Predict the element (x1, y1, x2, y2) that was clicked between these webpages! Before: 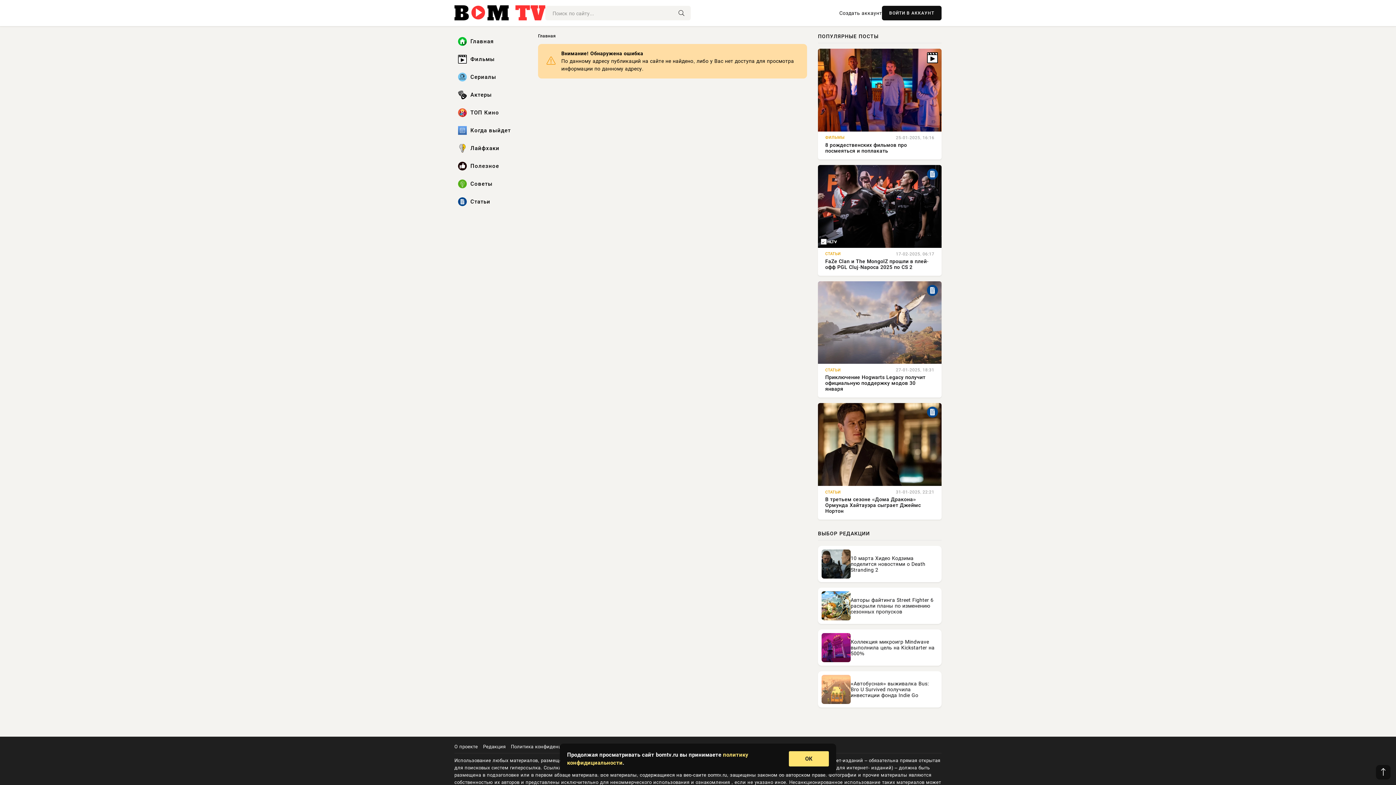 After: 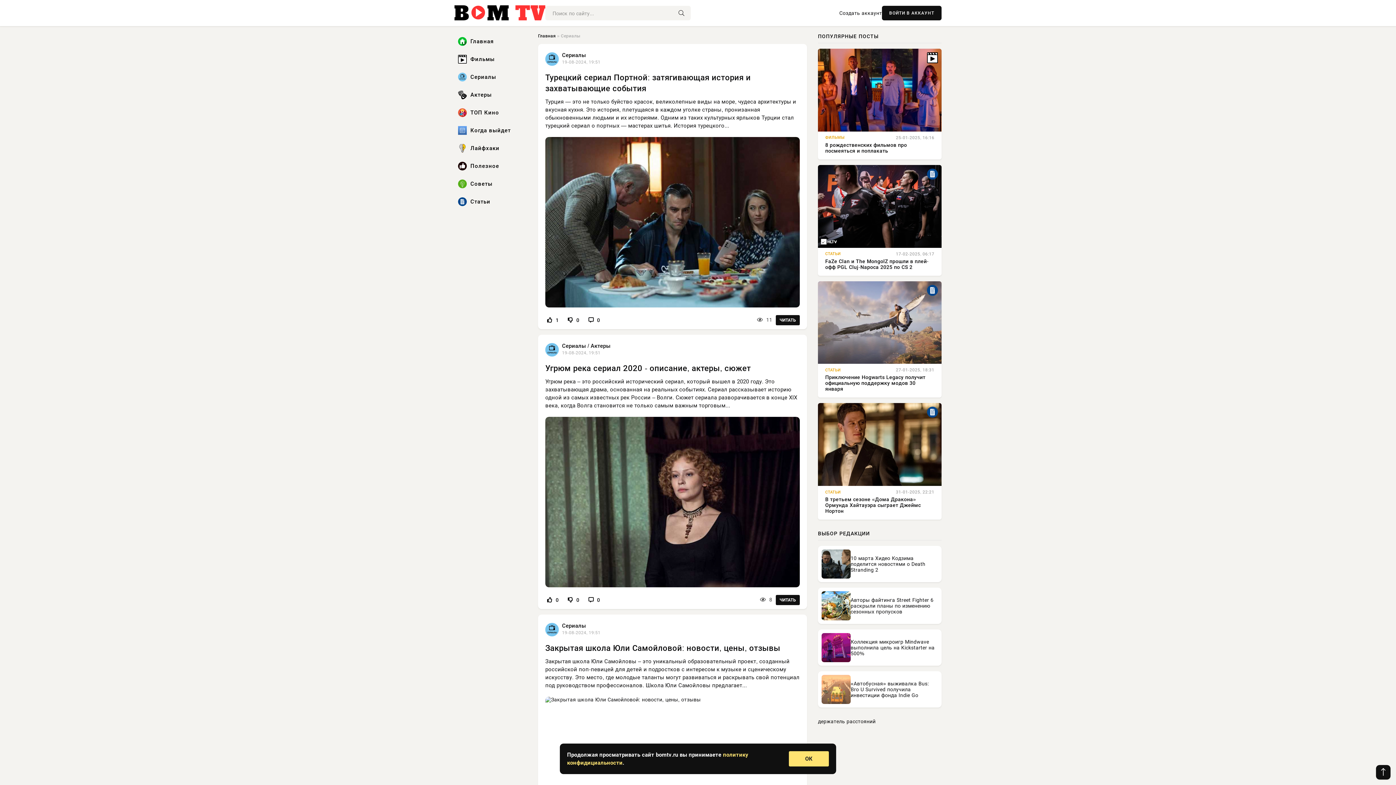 Action: bbox: (454, 69, 527, 85) label: Сериалы